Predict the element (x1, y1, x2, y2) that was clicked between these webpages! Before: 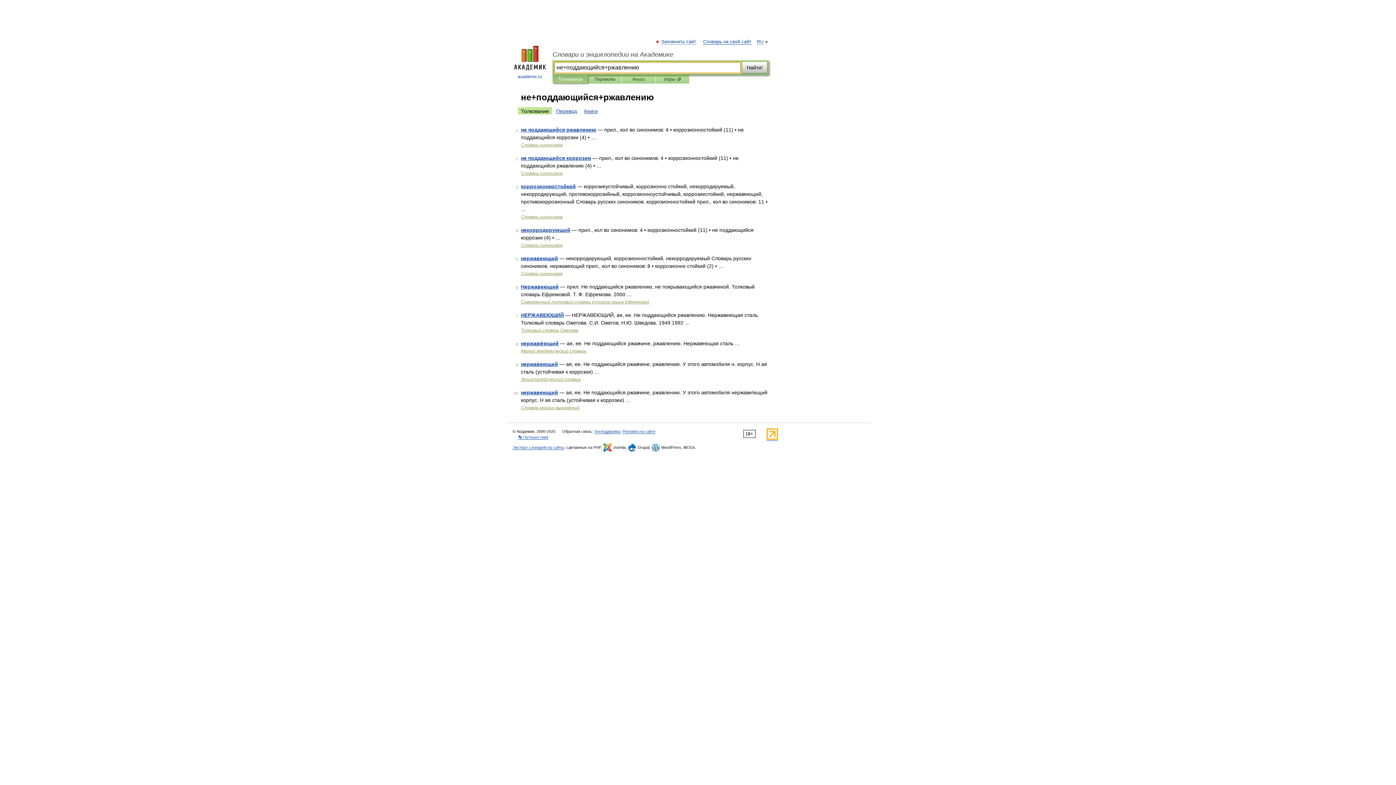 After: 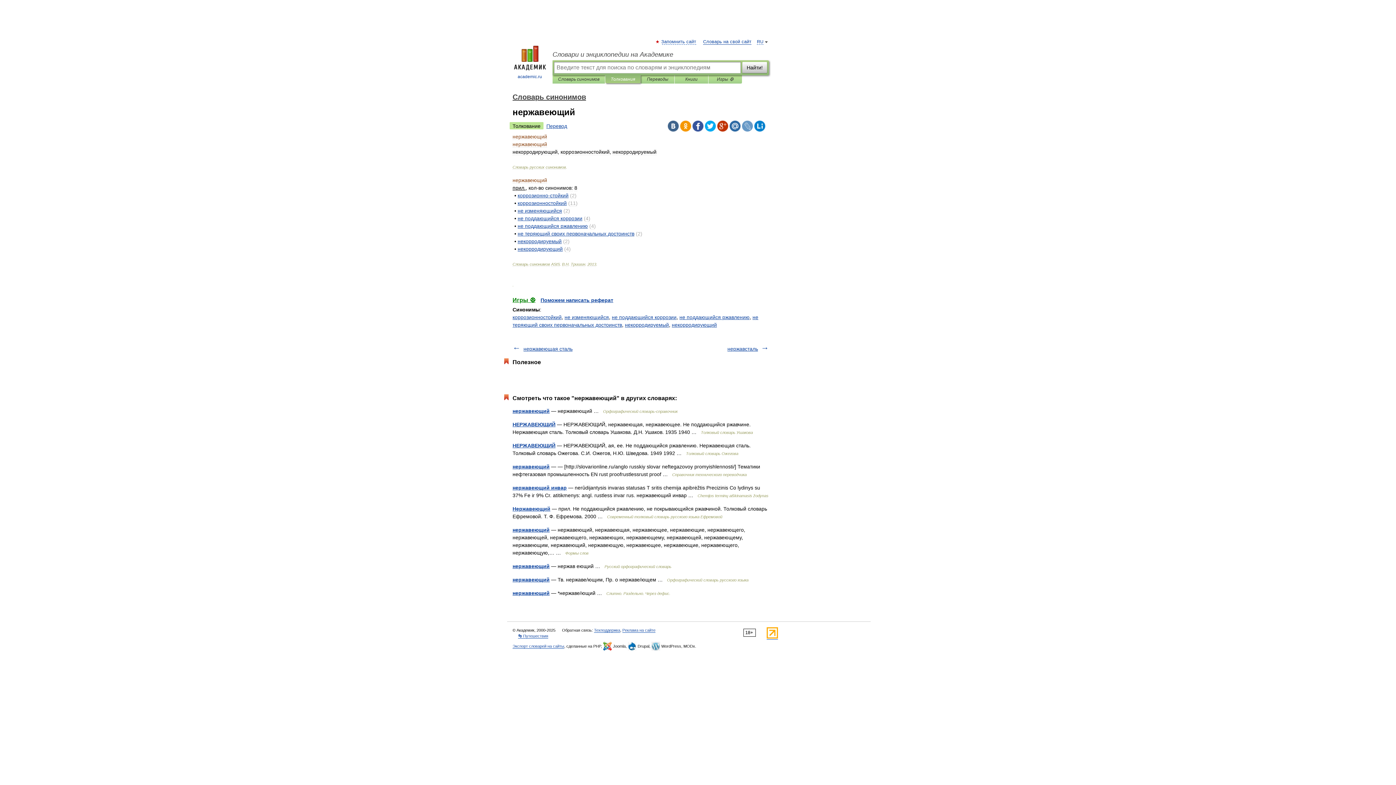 Action: label: нержавеющий bbox: (521, 255, 558, 261)